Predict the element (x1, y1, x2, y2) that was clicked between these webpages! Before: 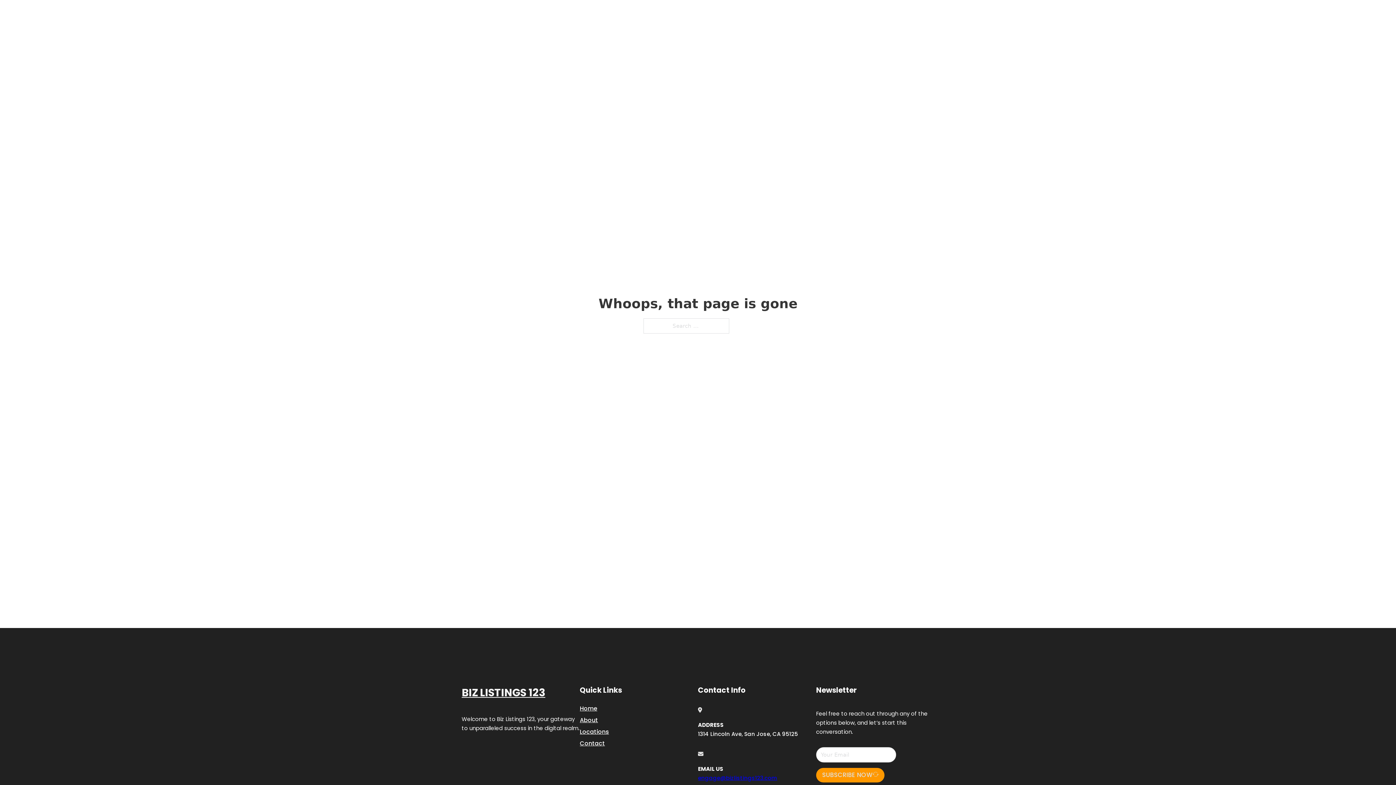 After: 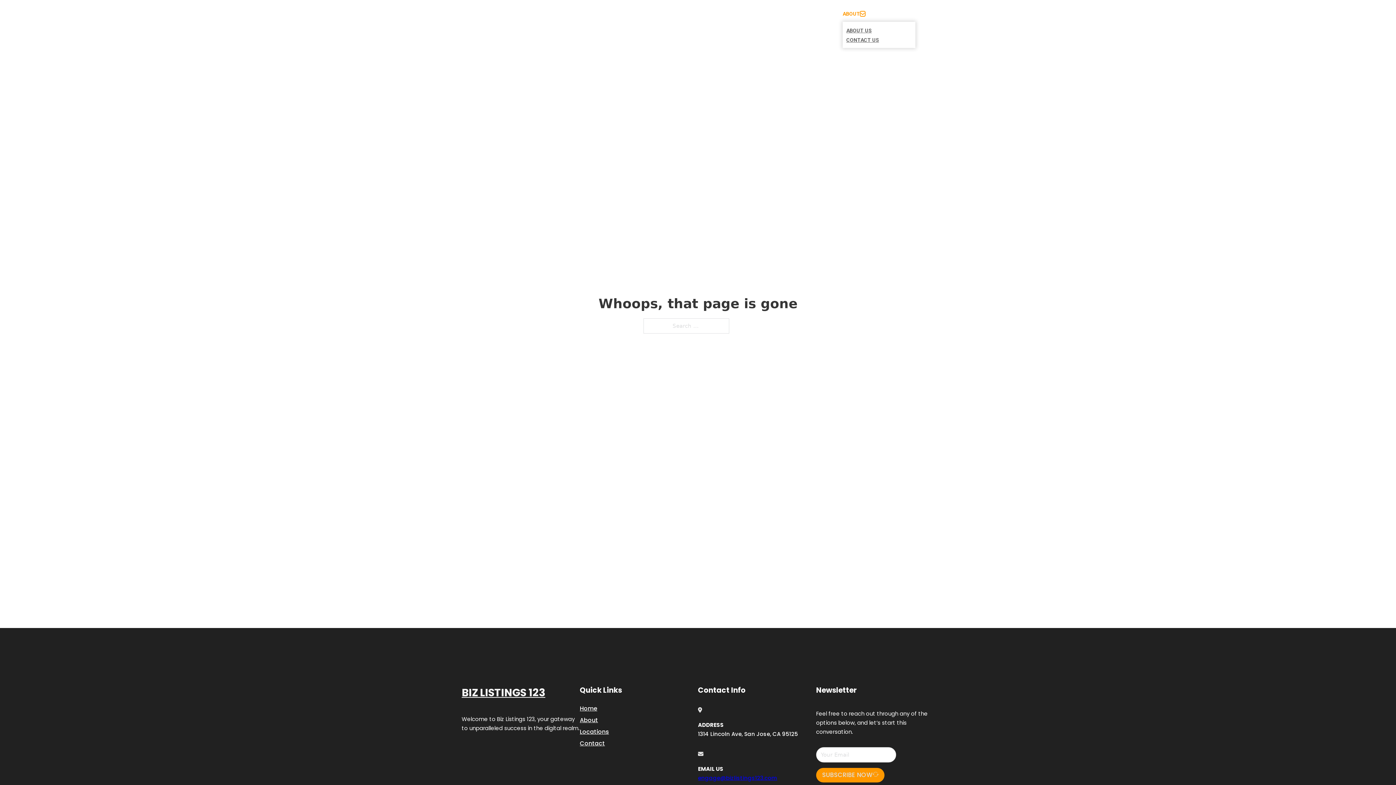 Action: bbox: (860, 11, 865, 16) label: Toggle dropdown